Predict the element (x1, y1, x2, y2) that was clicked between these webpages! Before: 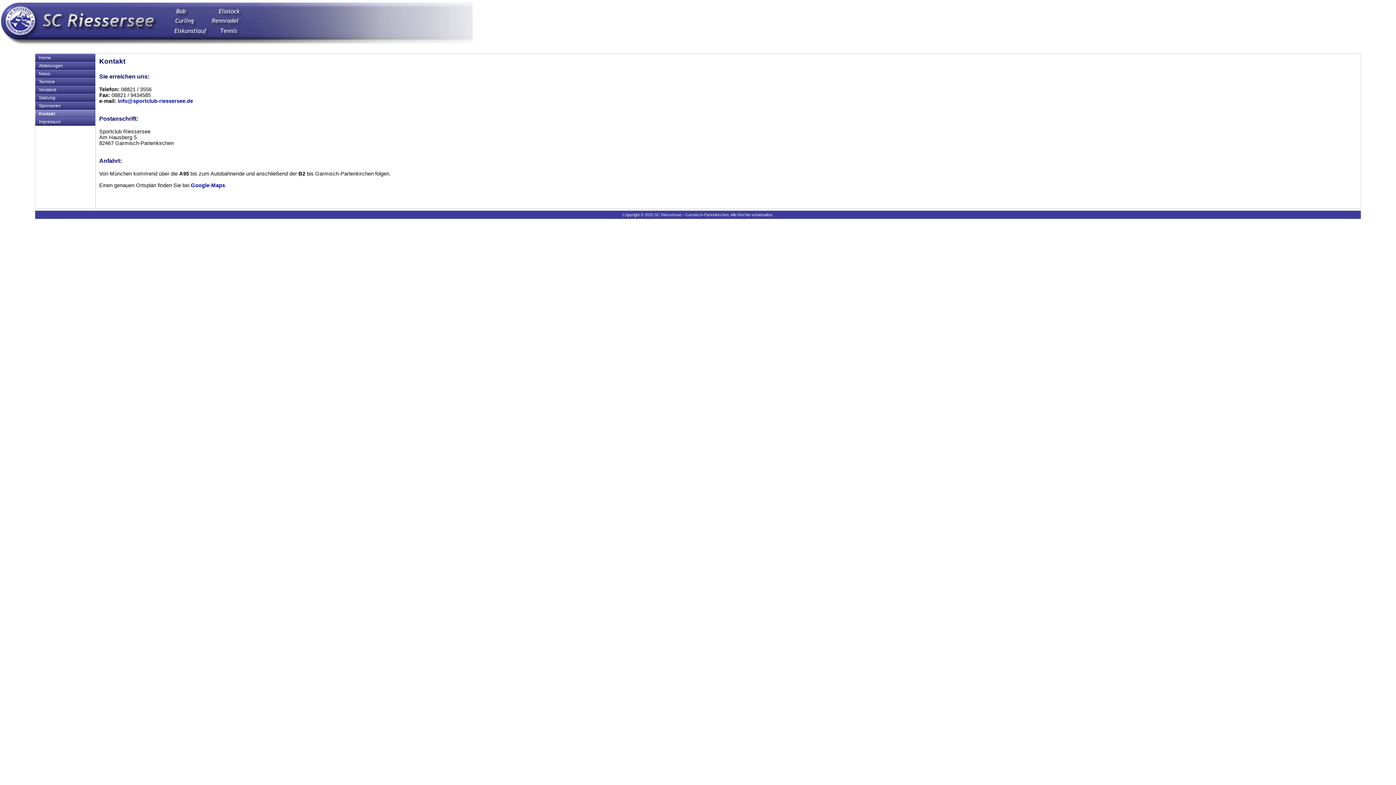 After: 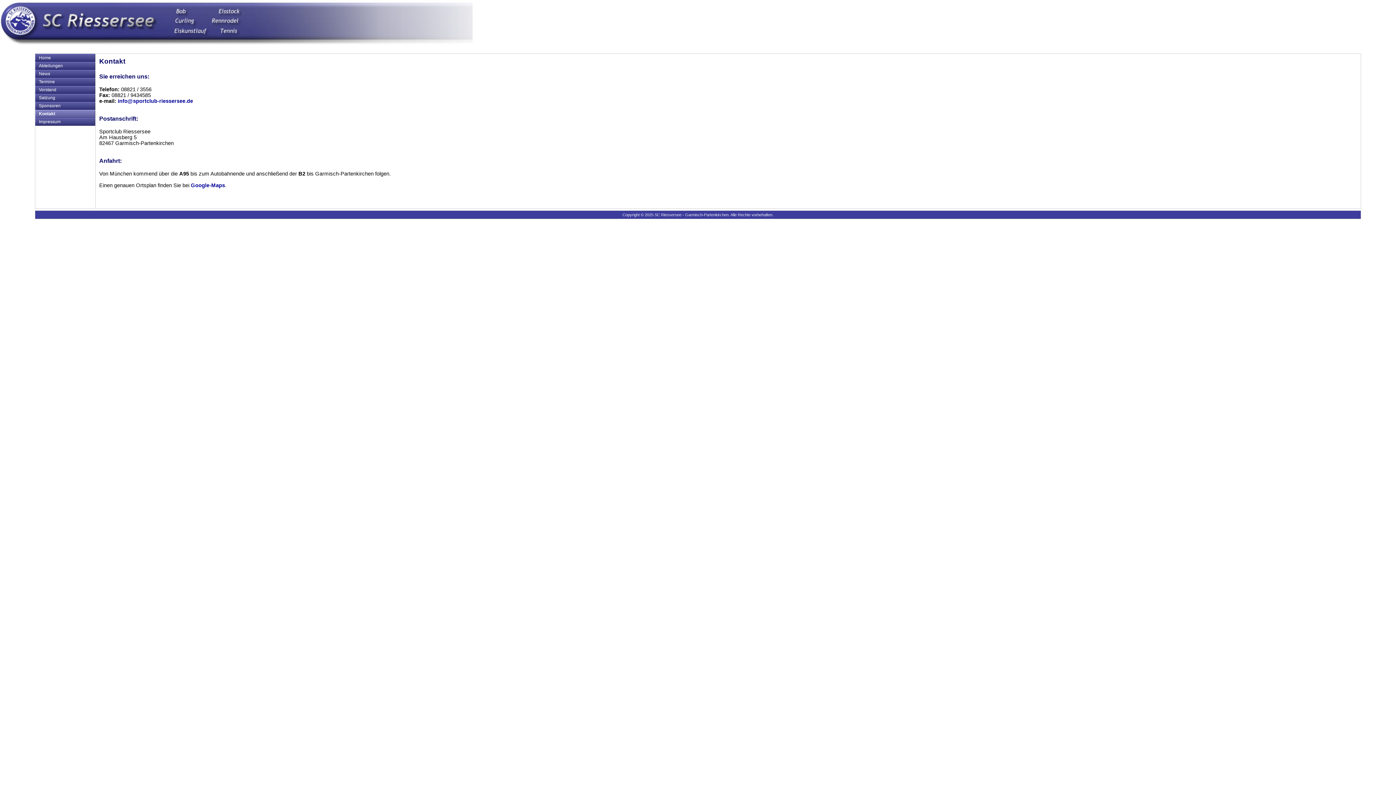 Action: bbox: (35, 109, 95, 117) label: Kontakt